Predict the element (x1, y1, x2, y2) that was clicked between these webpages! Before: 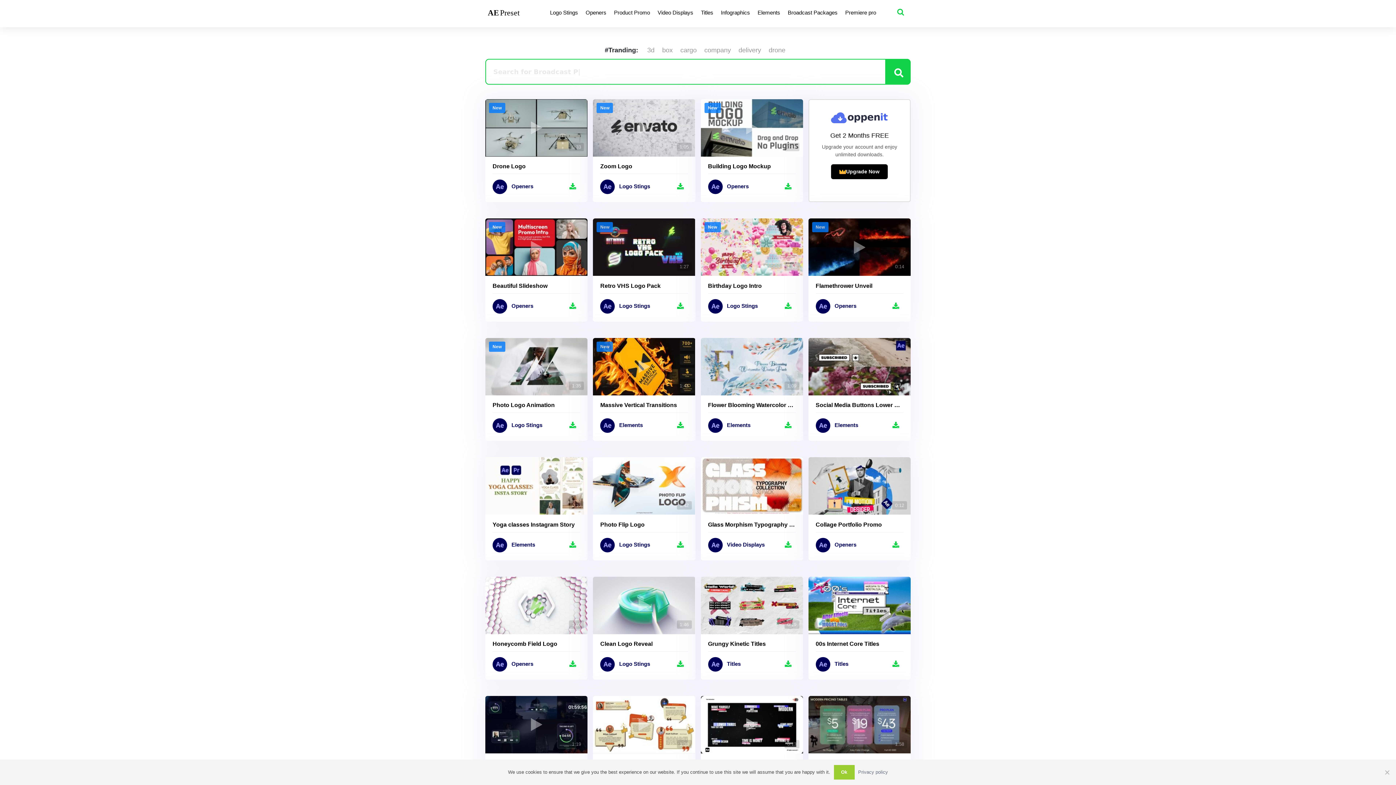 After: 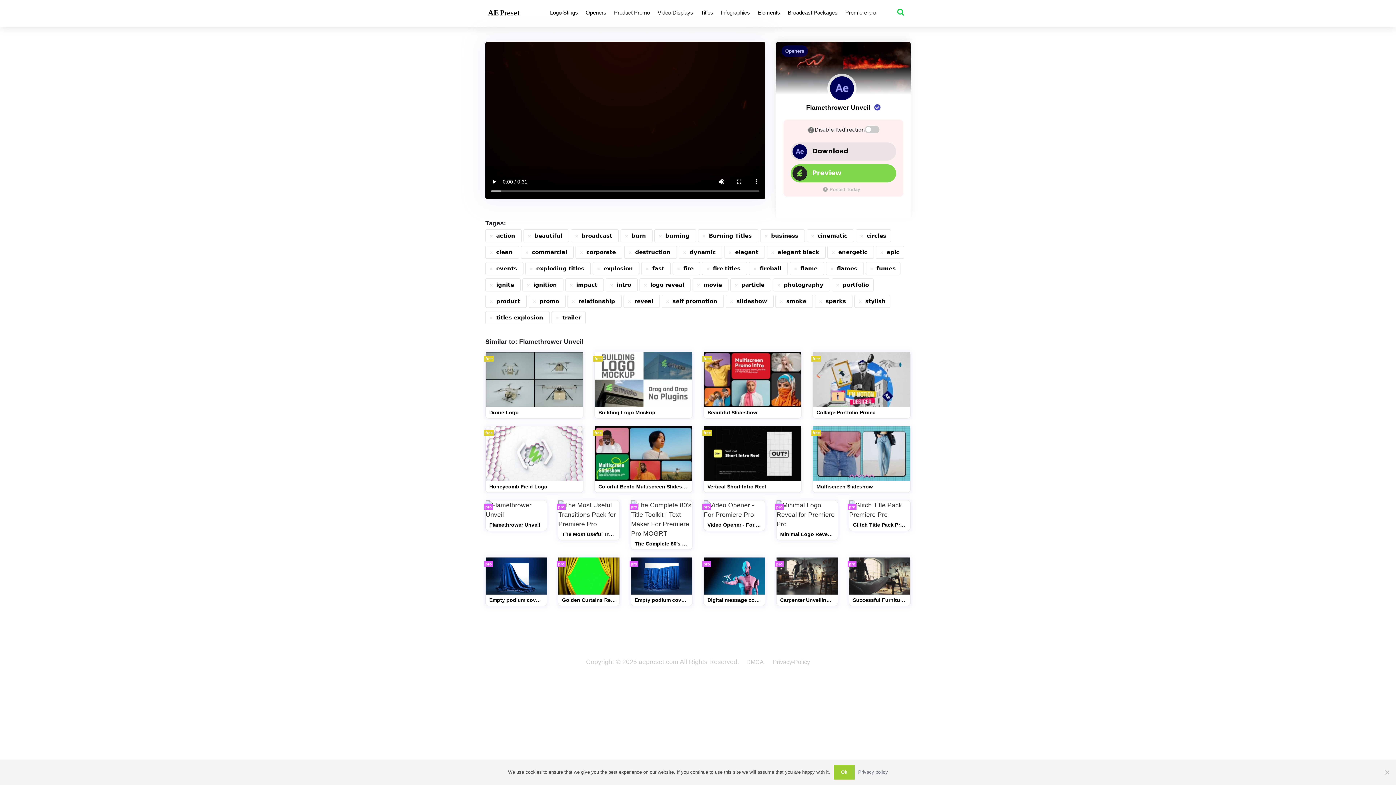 Action: bbox: (815, 281, 903, 290) label: Flamethrower Unveil